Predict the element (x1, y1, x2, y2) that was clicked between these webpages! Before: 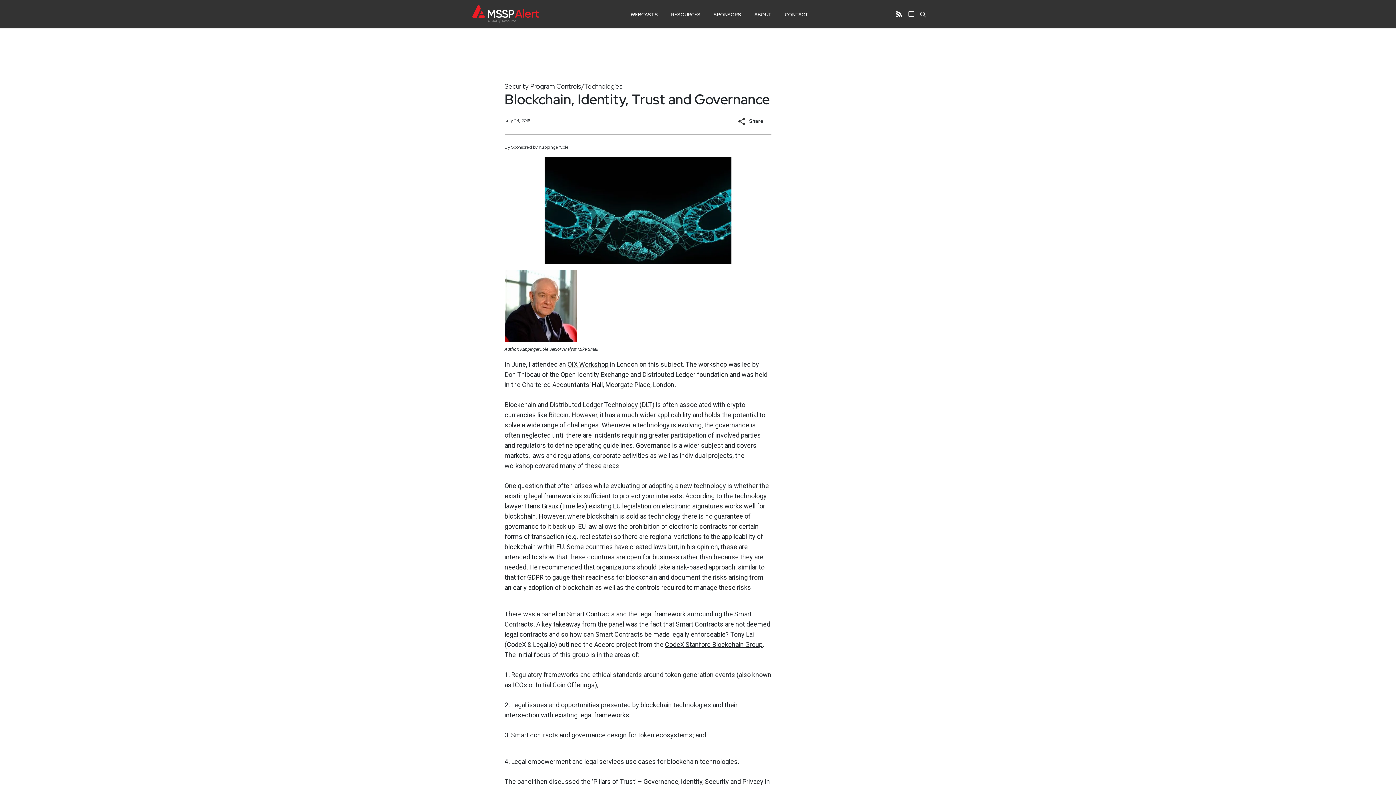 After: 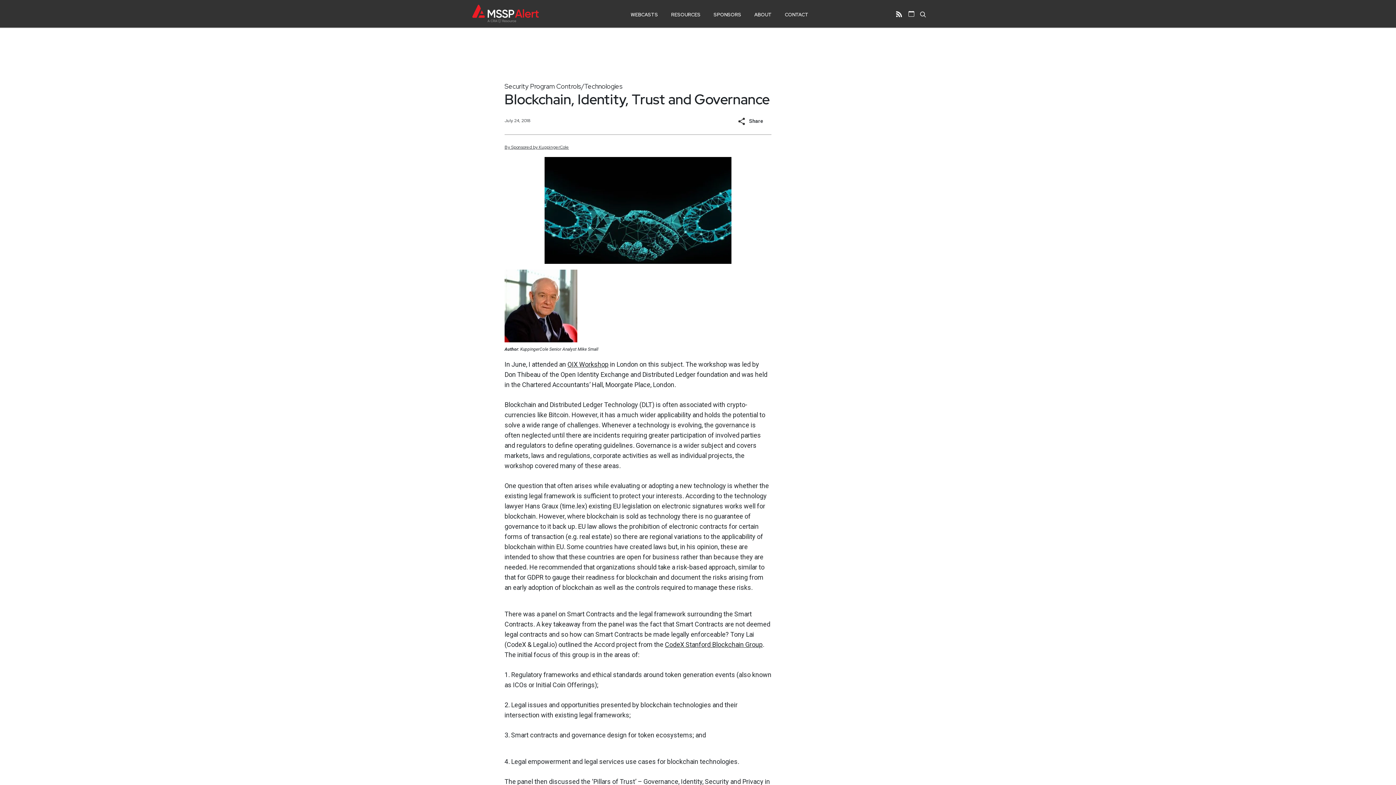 Action: label: Share bbox: (732, 113, 771, 128)